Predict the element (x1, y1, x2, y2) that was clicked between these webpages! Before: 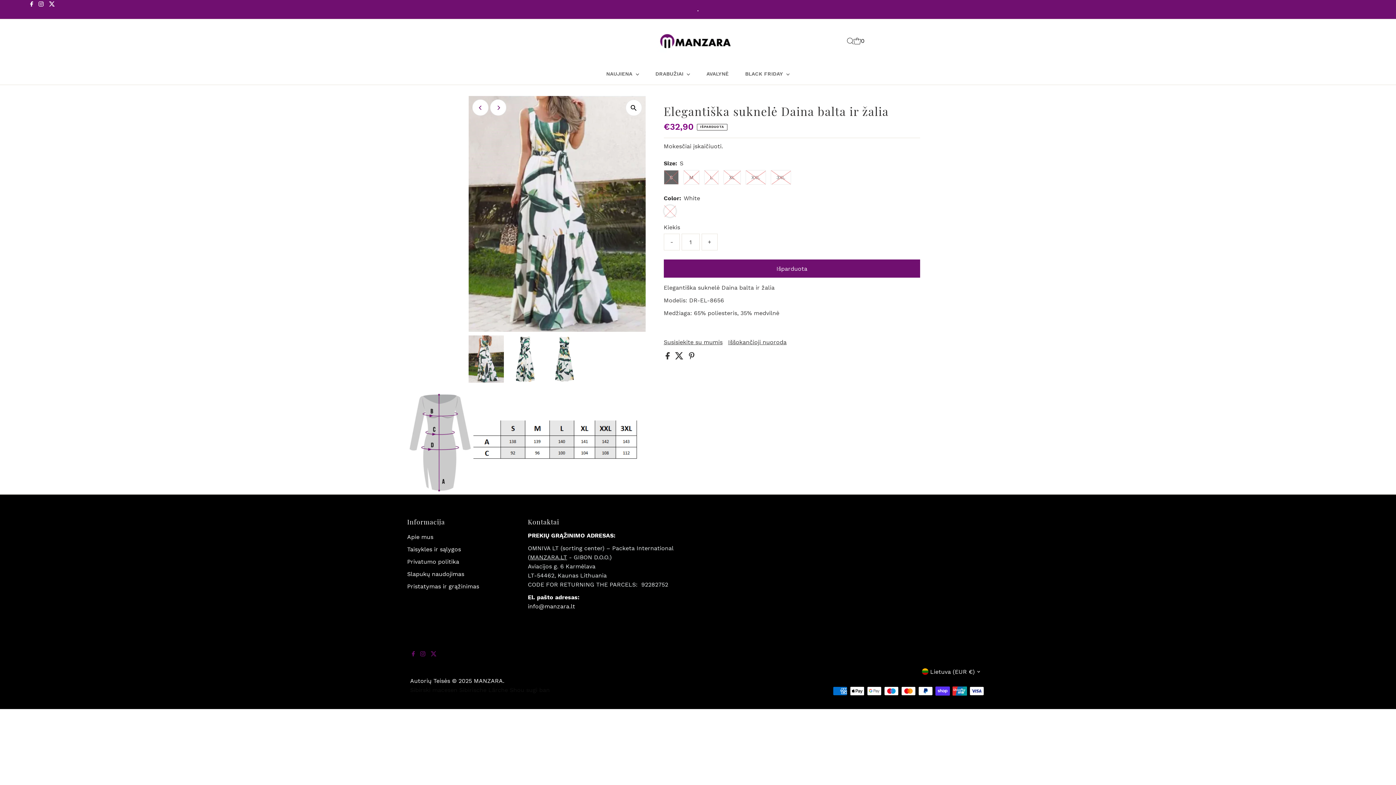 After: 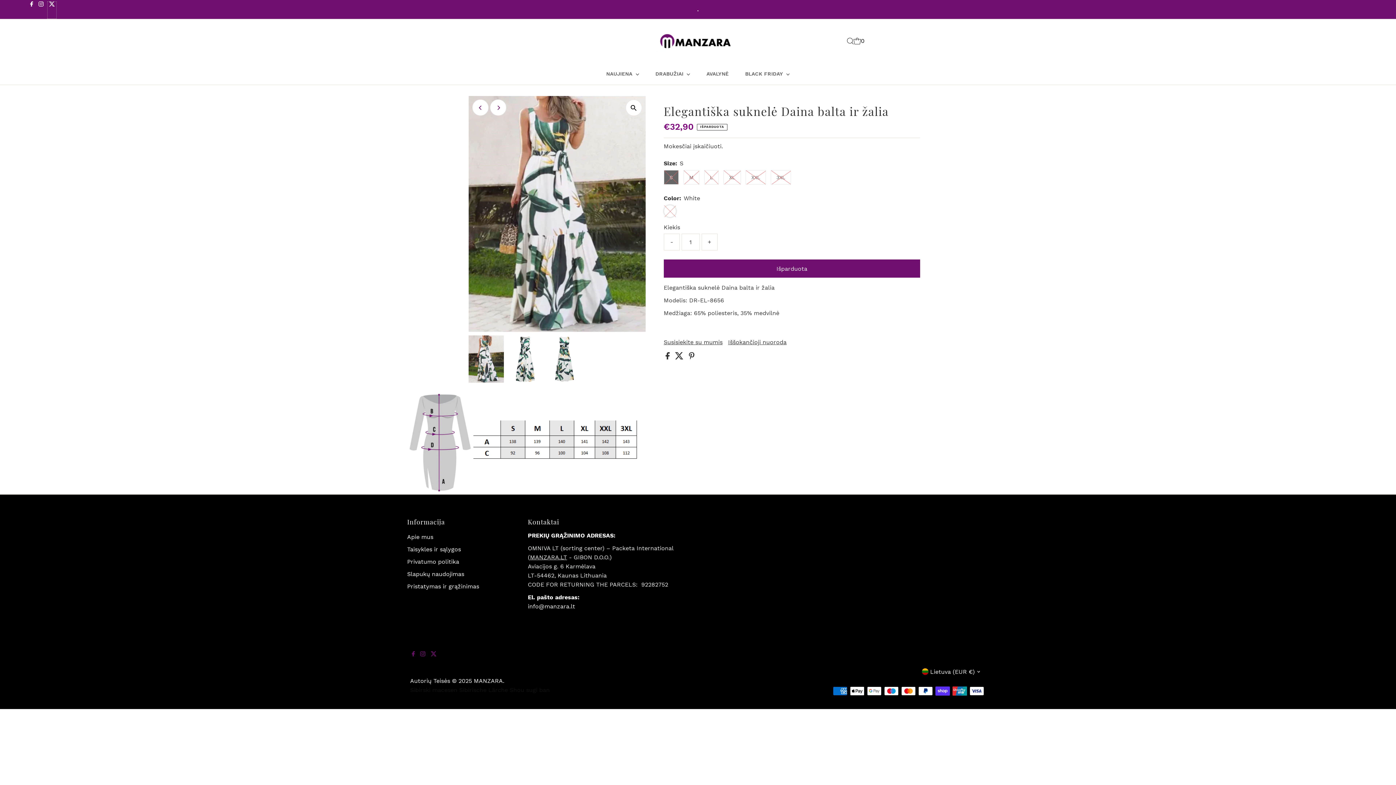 Action: label: Twitter bbox: (47, 1, 56, 18)